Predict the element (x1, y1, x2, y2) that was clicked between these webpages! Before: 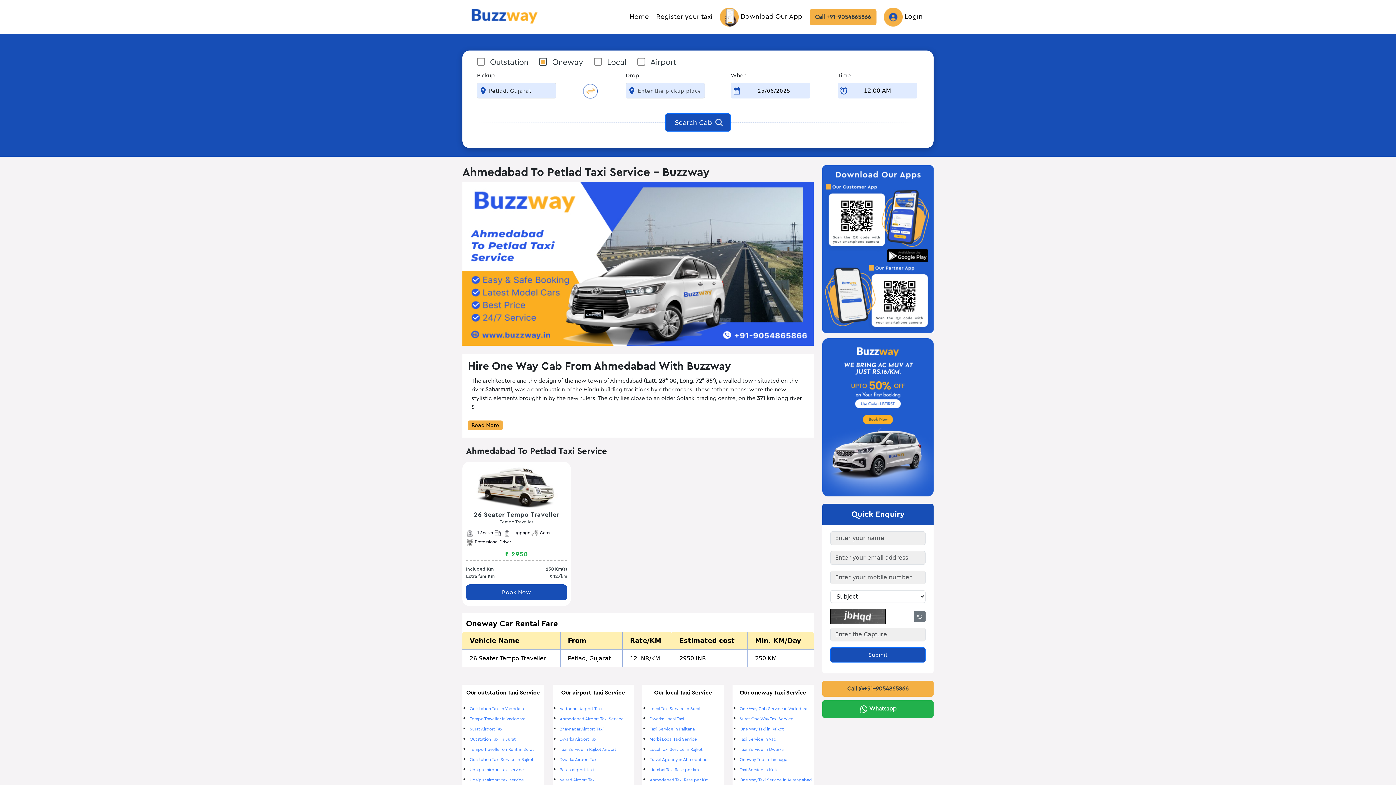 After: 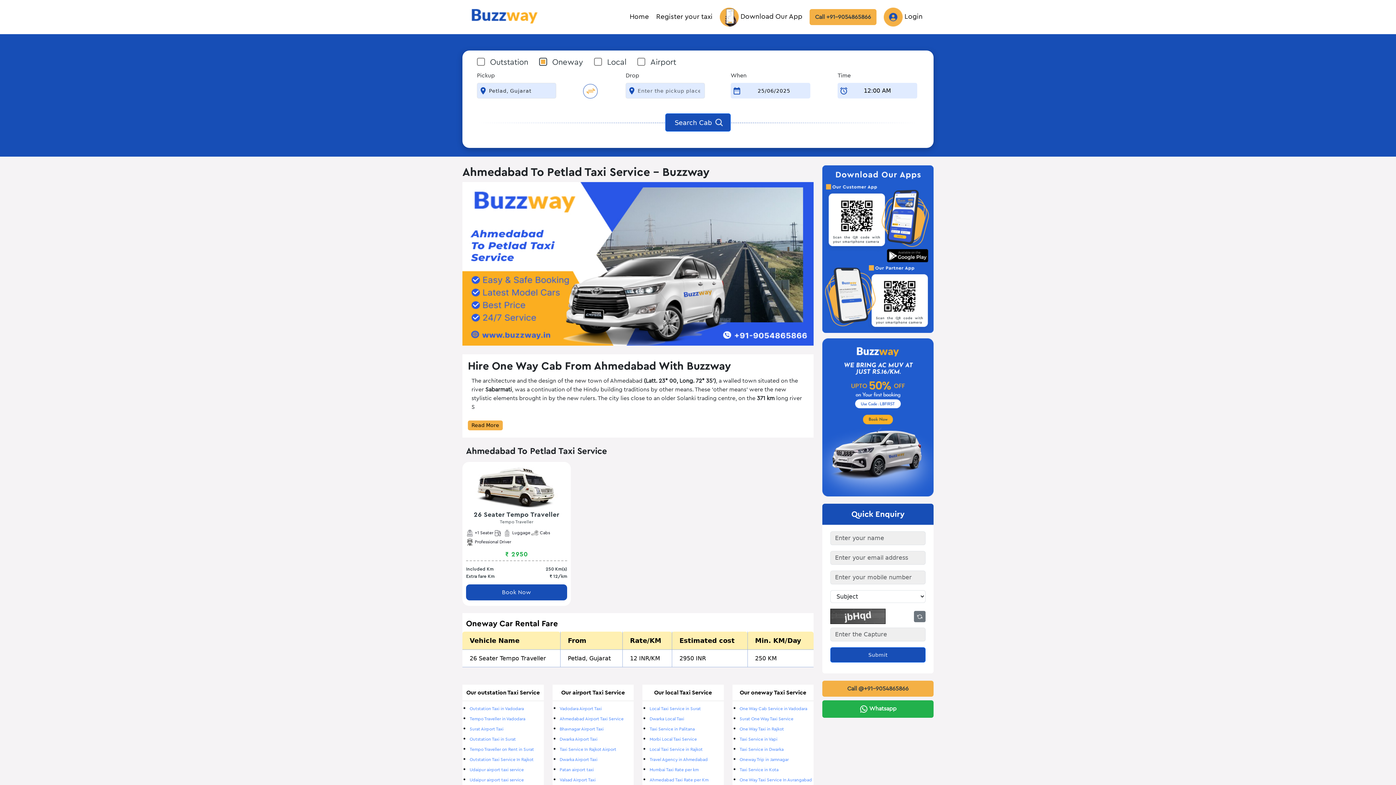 Action: label: Call @+91-9054865866 bbox: (822, 681, 933, 697)